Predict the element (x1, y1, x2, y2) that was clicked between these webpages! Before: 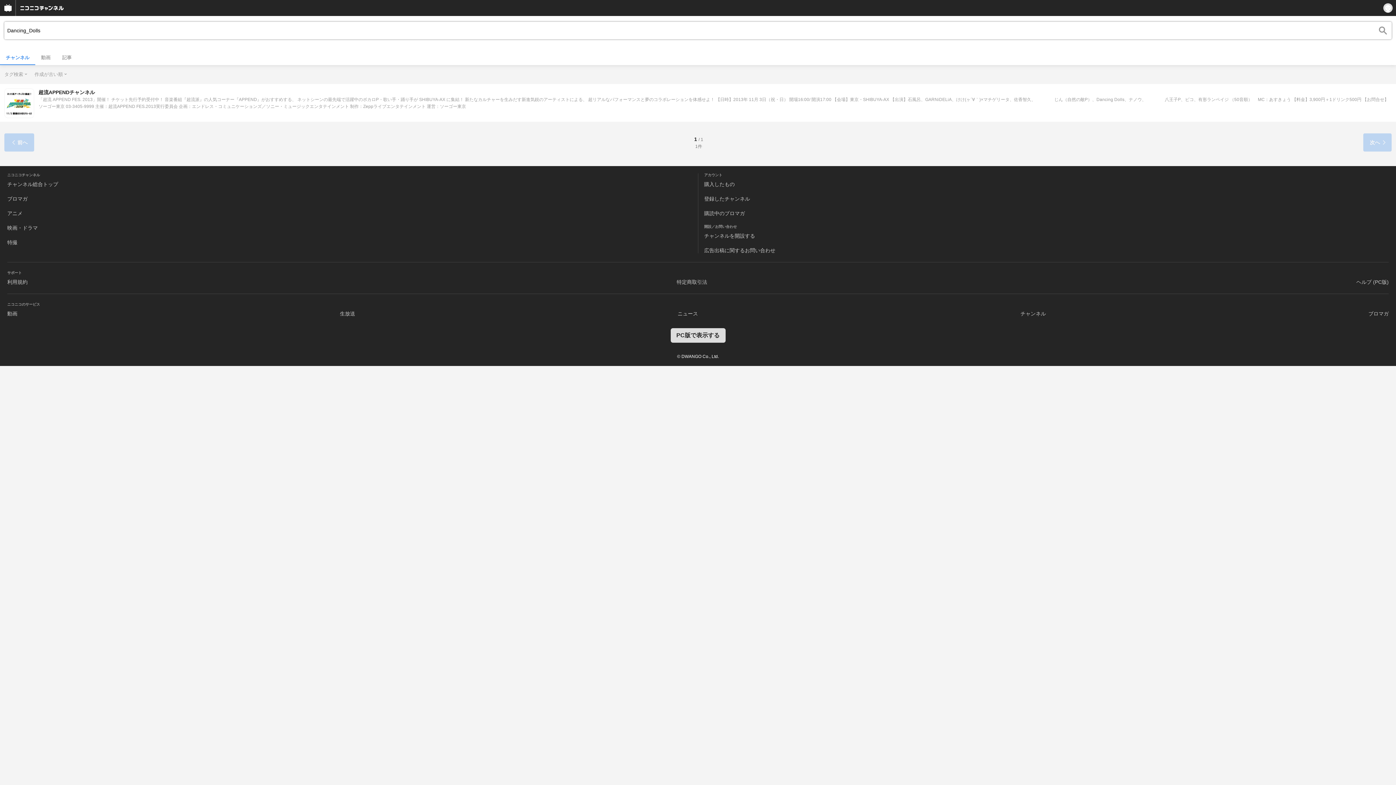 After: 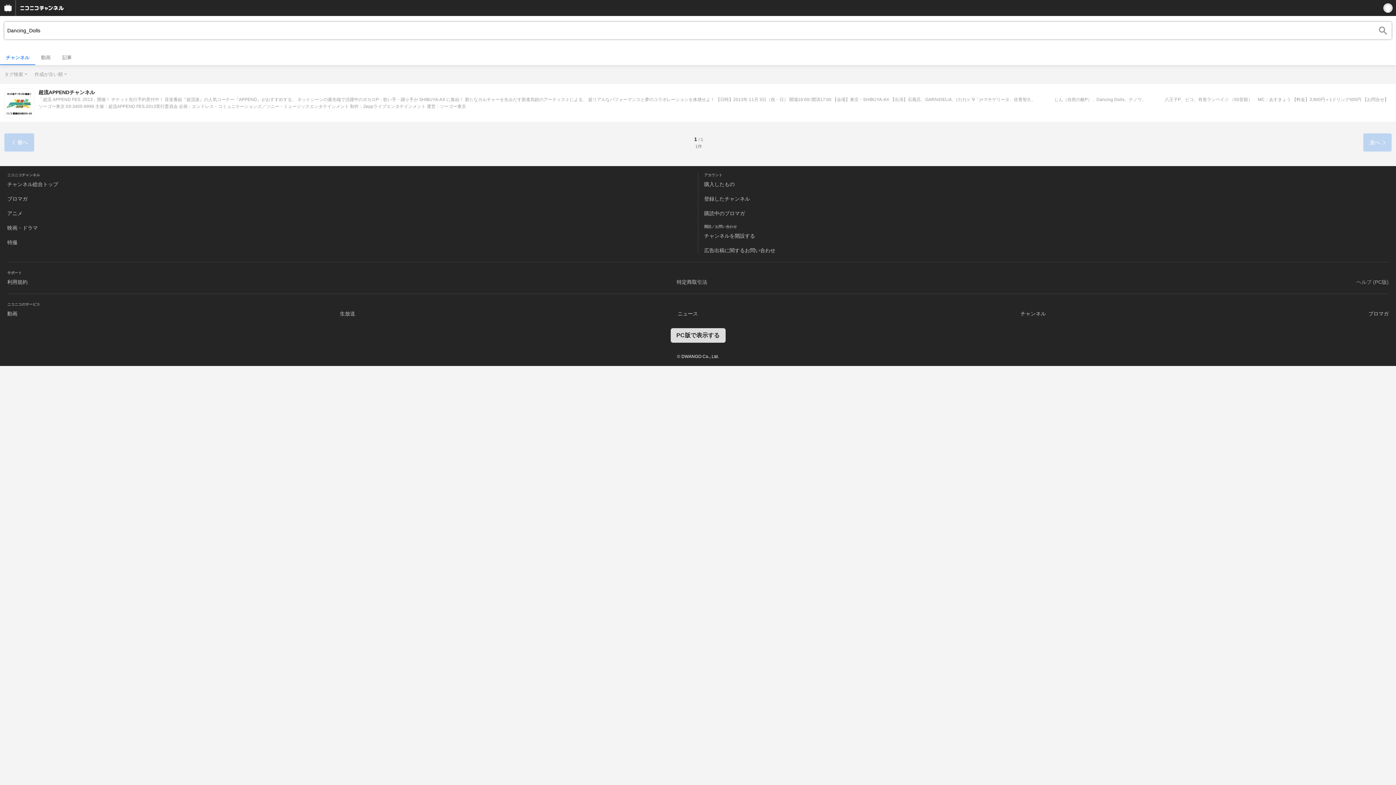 Action: label: ヘルプ (PC版) bbox: (1356, 279, 1389, 285)